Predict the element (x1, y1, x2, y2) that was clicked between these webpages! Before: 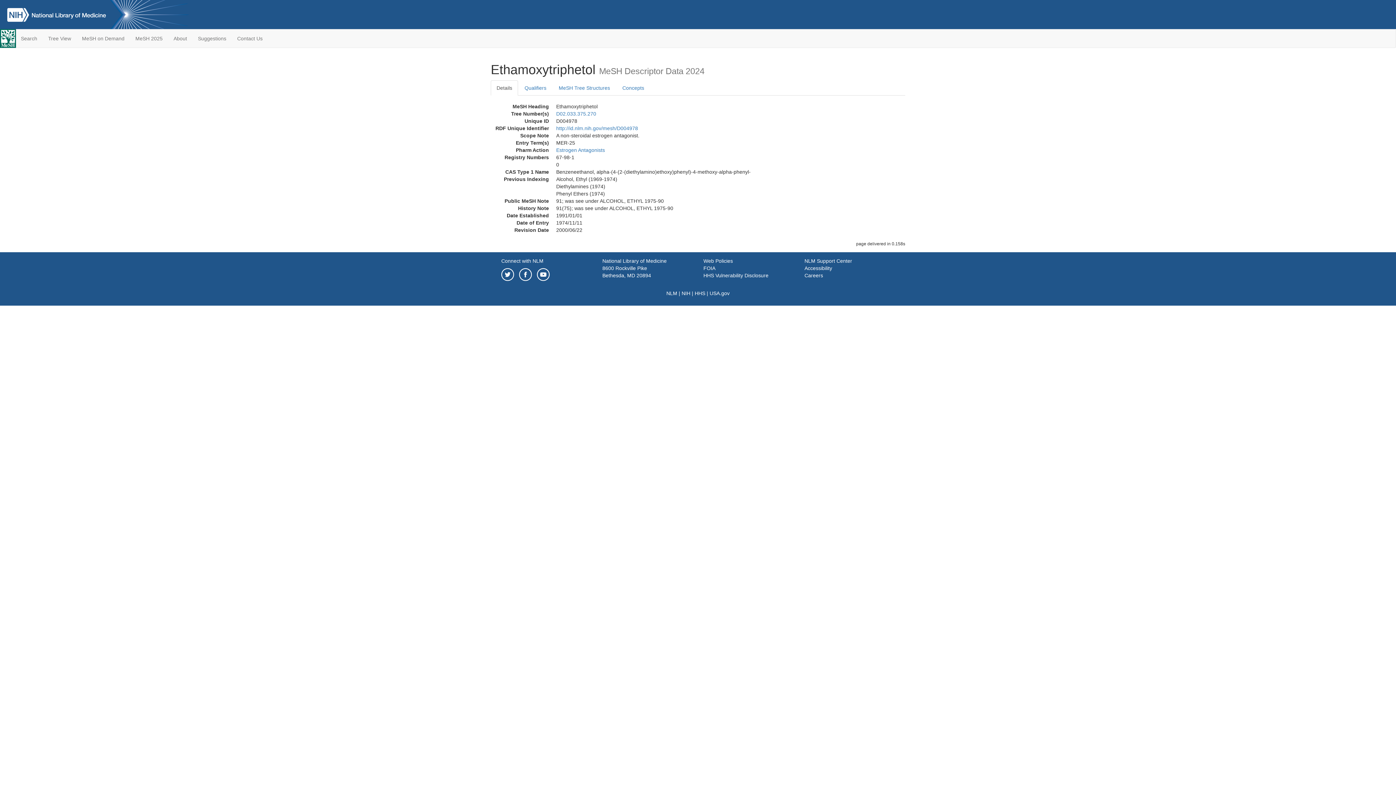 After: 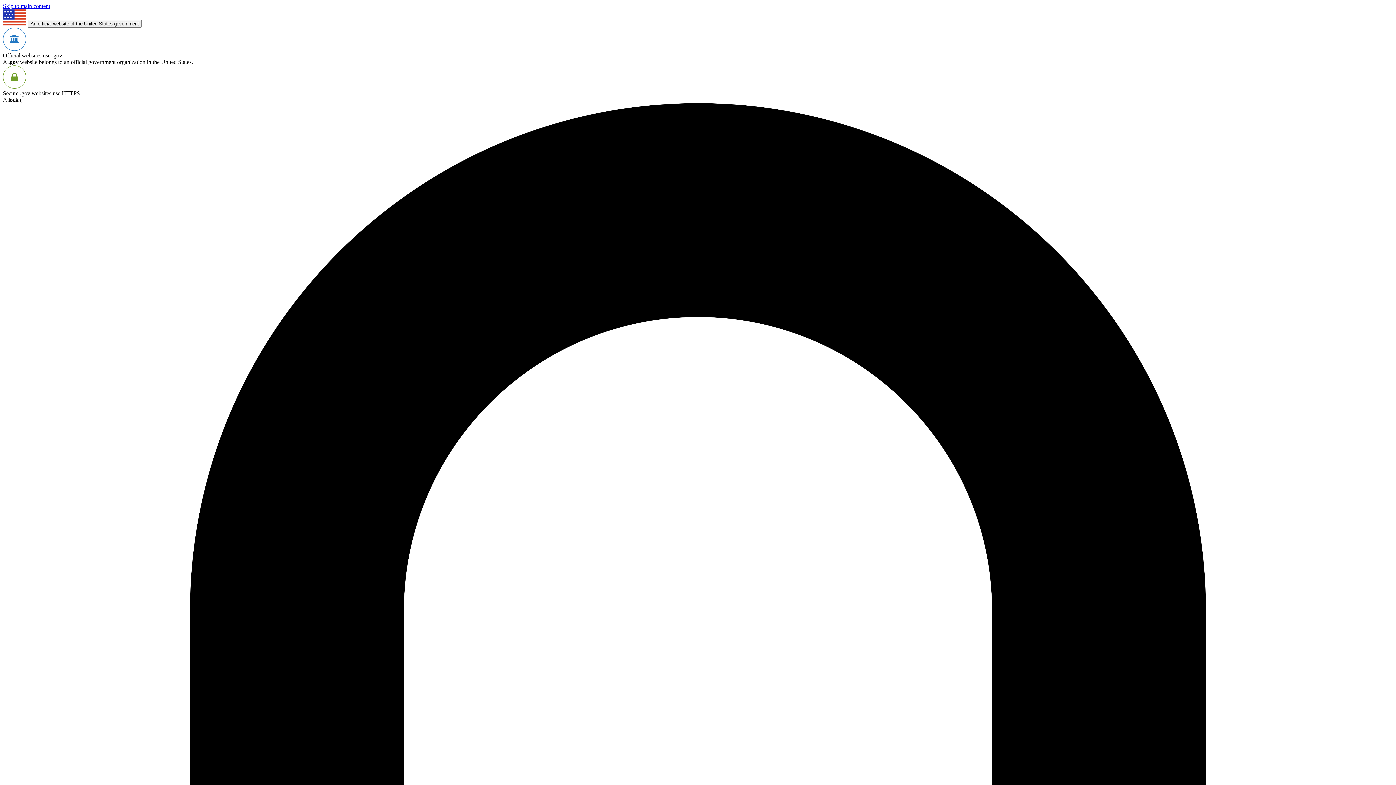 Action: bbox: (804, 272, 823, 278) label: Careers